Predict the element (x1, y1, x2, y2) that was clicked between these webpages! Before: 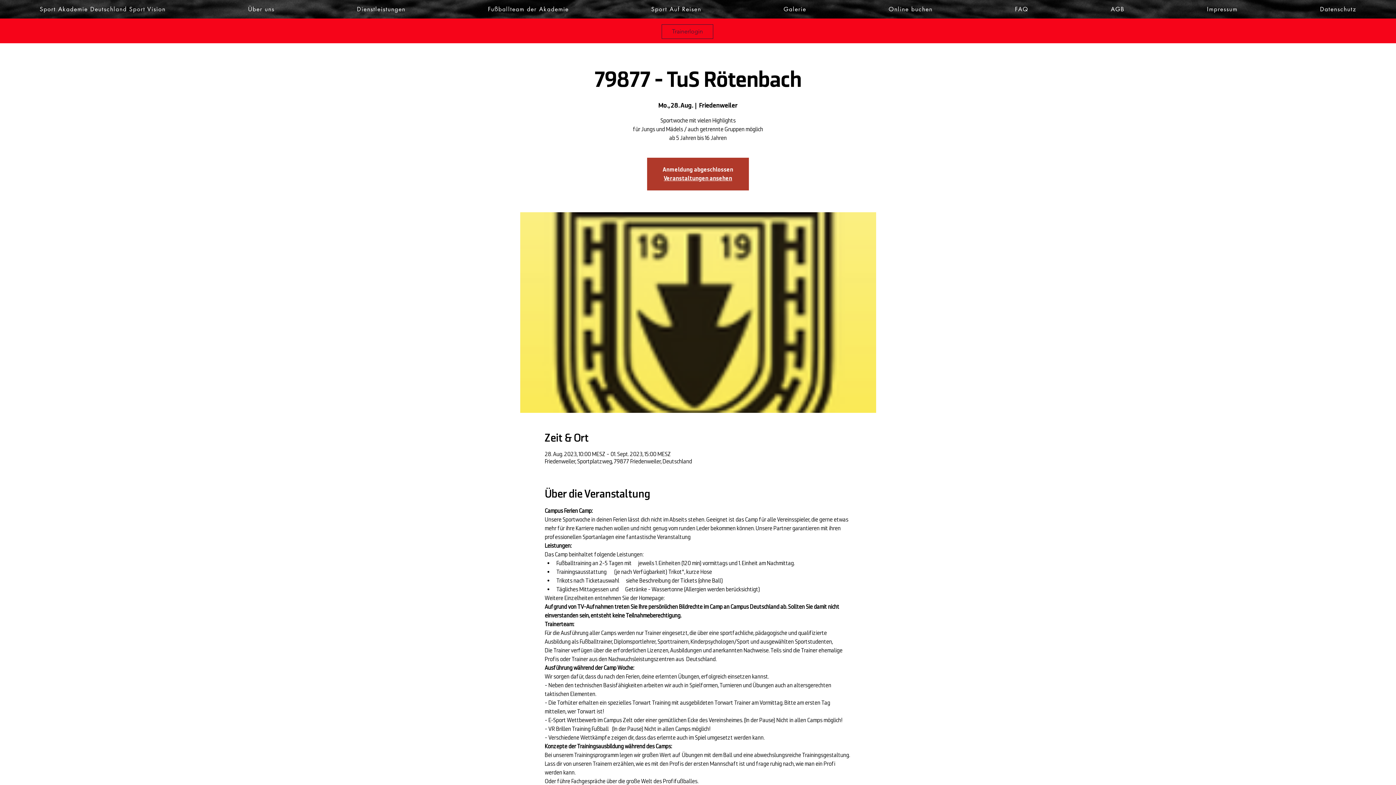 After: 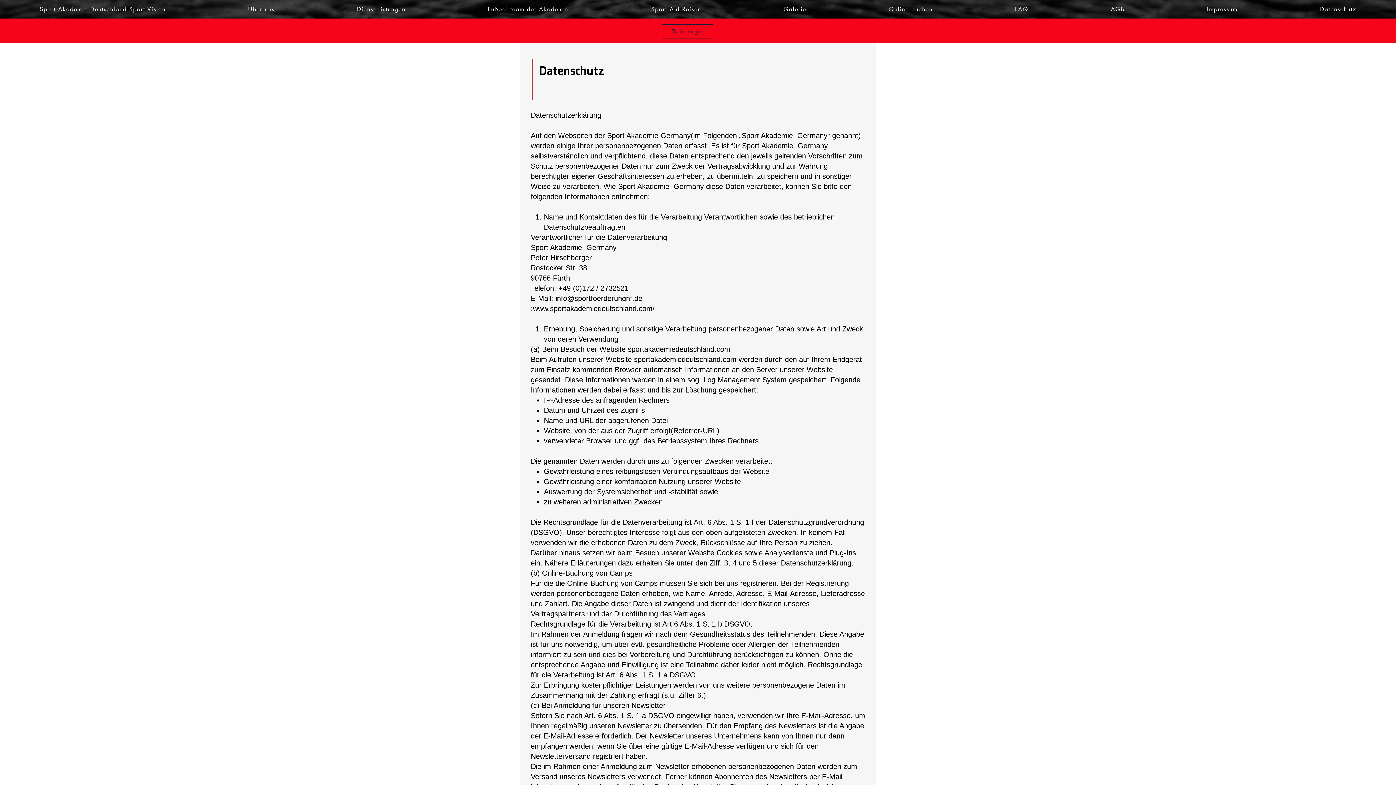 Action: label: Datenschutz bbox: (1280, 0, 1396, 18)